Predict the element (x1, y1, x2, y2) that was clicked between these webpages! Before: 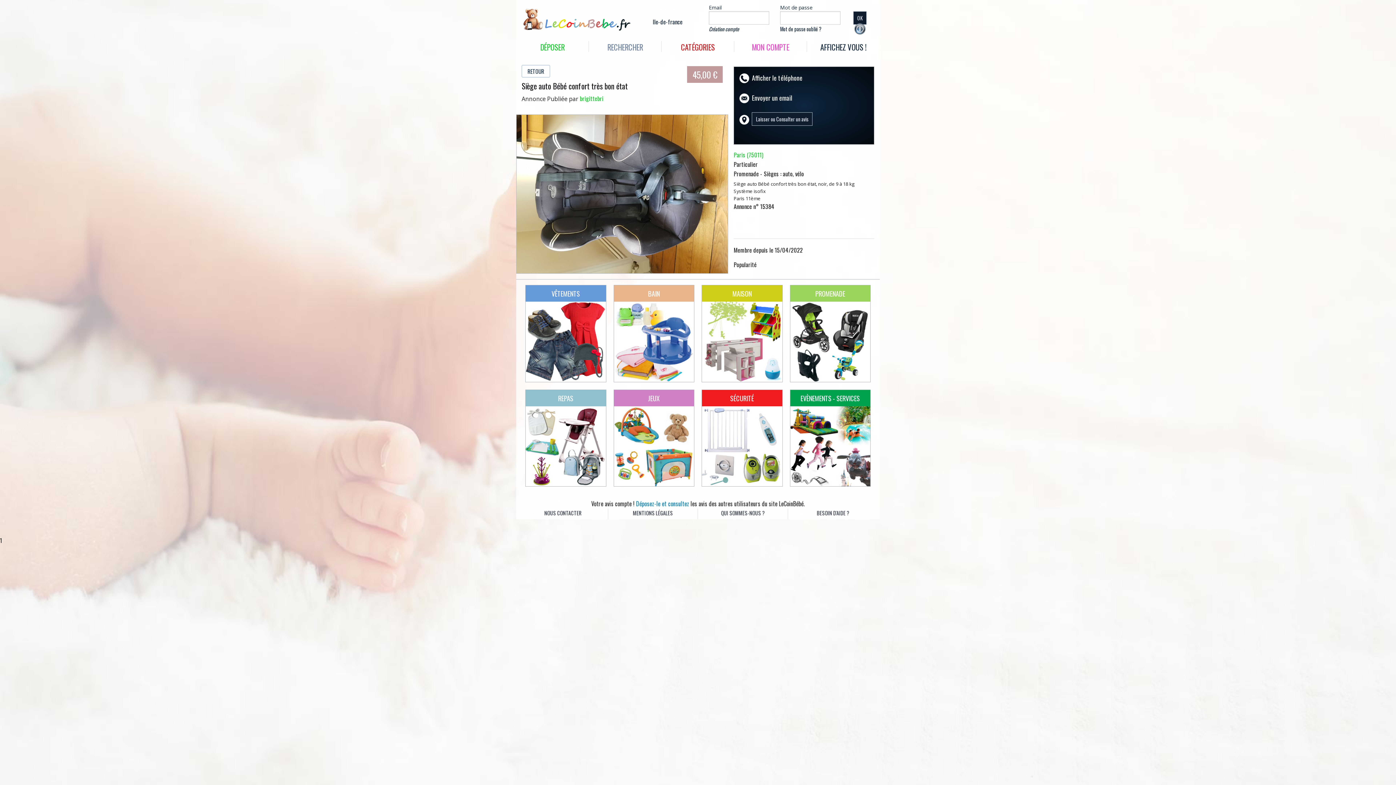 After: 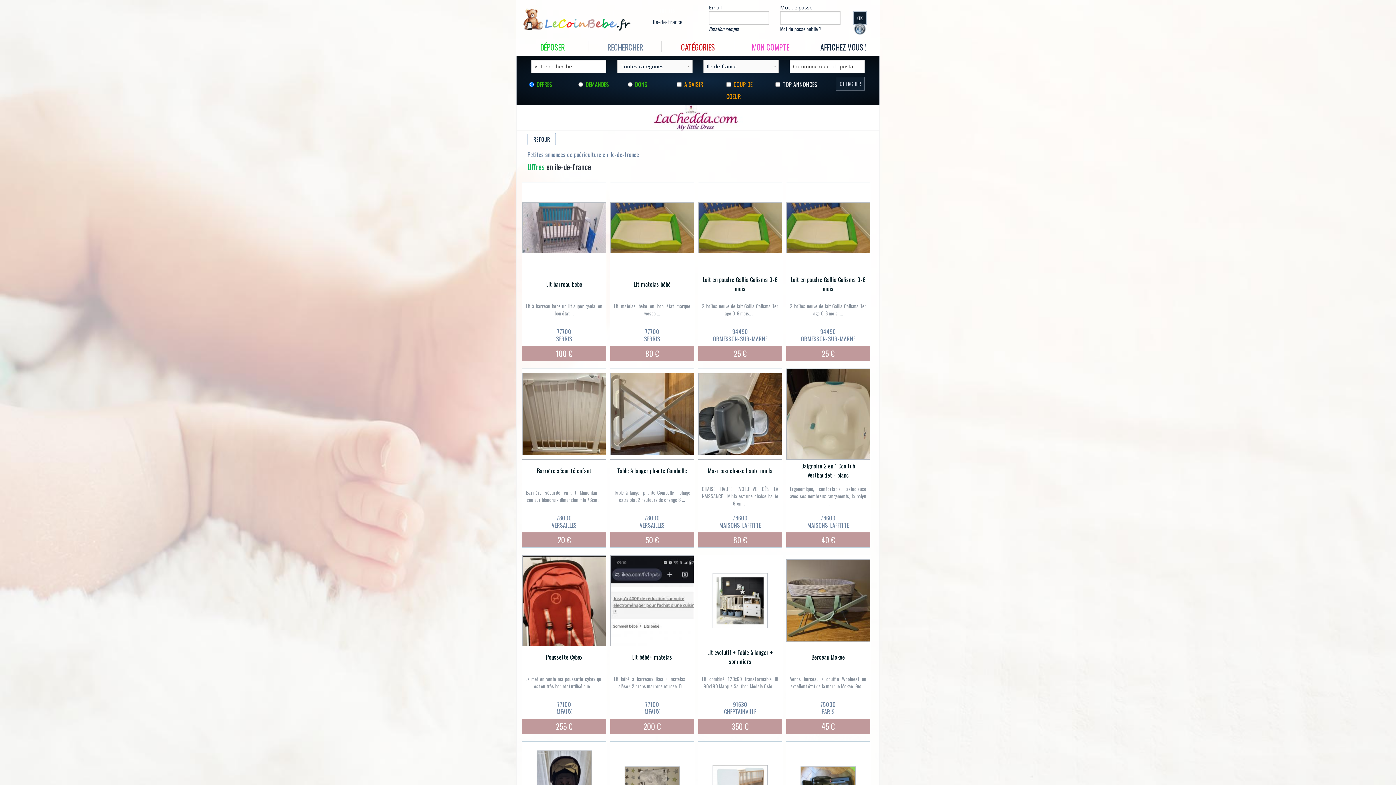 Action: bbox: (607, 41, 643, 52) label: RECHERCHER